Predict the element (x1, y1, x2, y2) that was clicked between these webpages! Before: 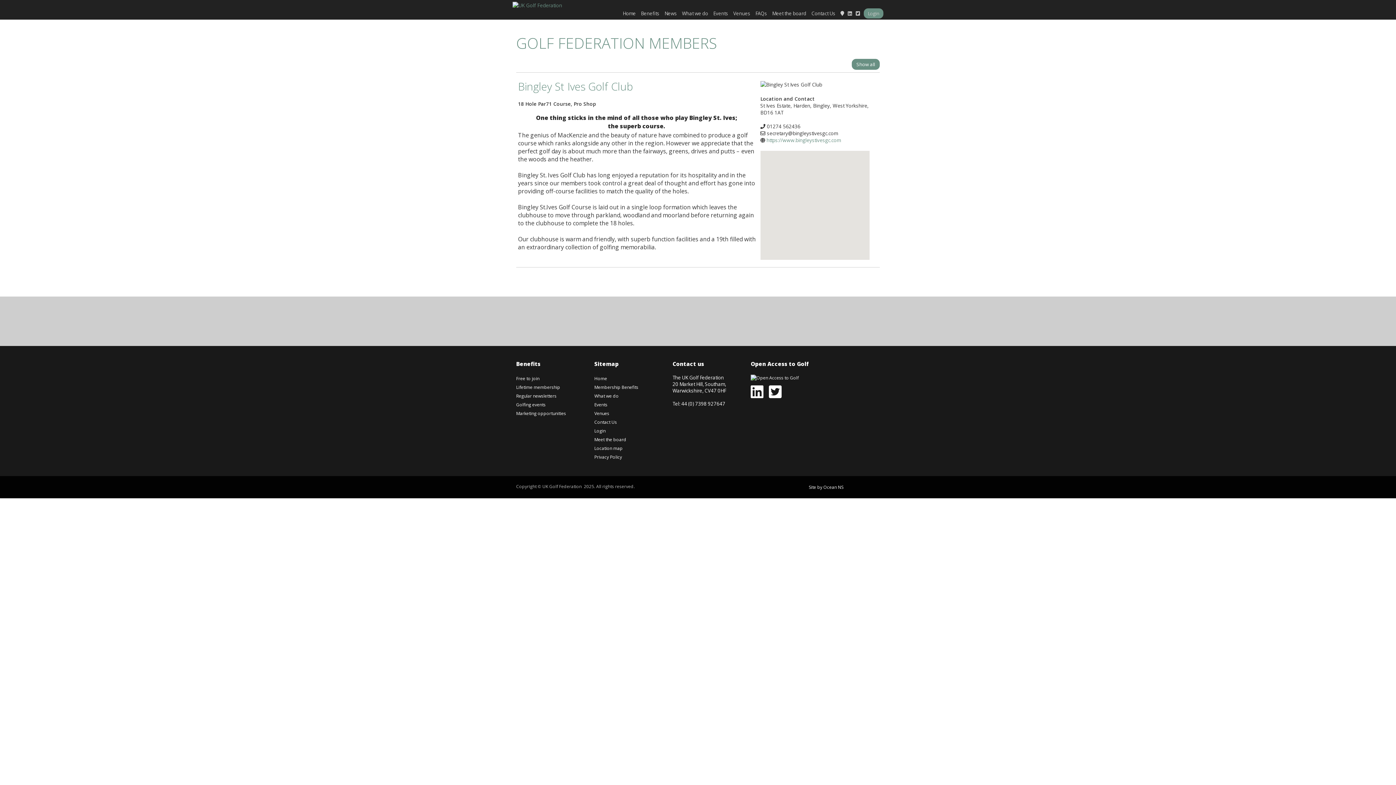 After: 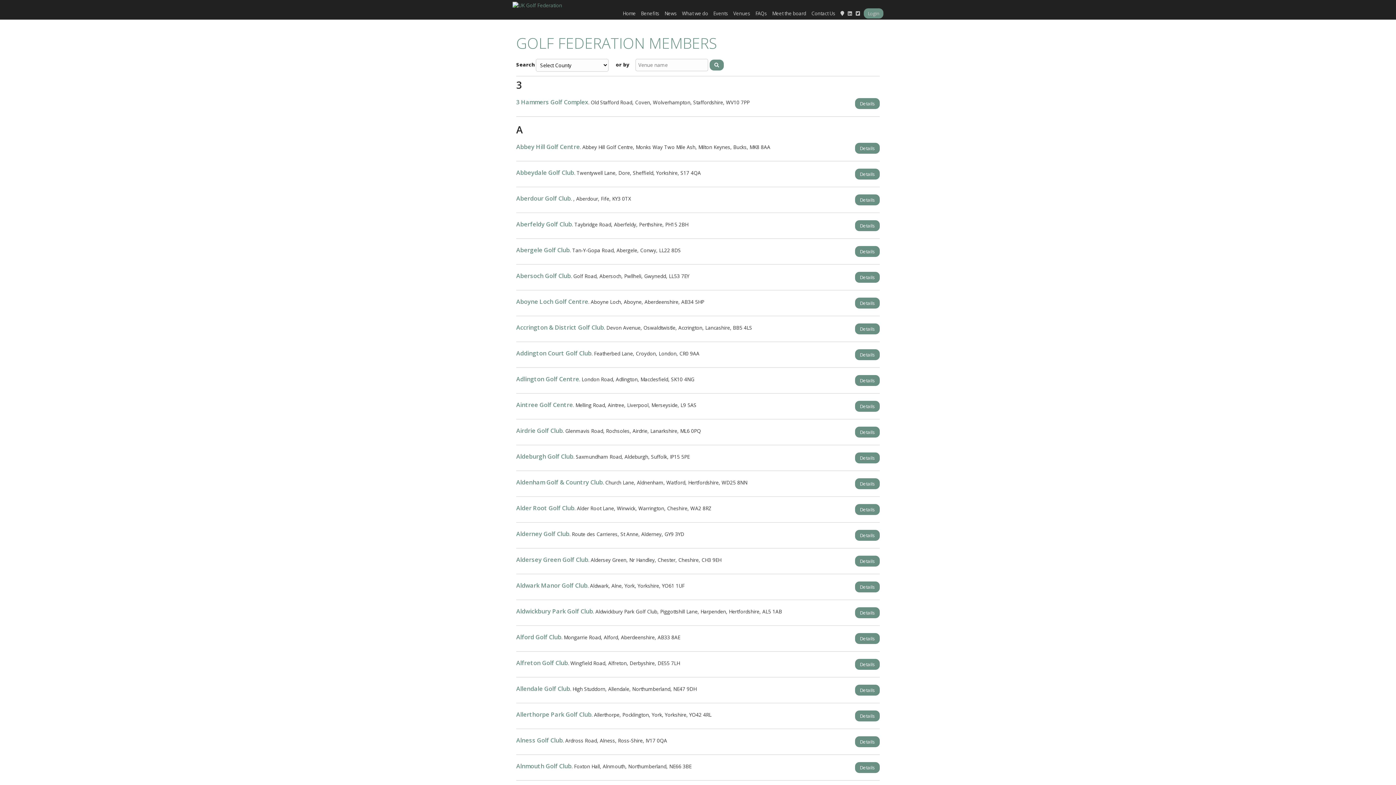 Action: label: Venues bbox: (594, 410, 609, 416)